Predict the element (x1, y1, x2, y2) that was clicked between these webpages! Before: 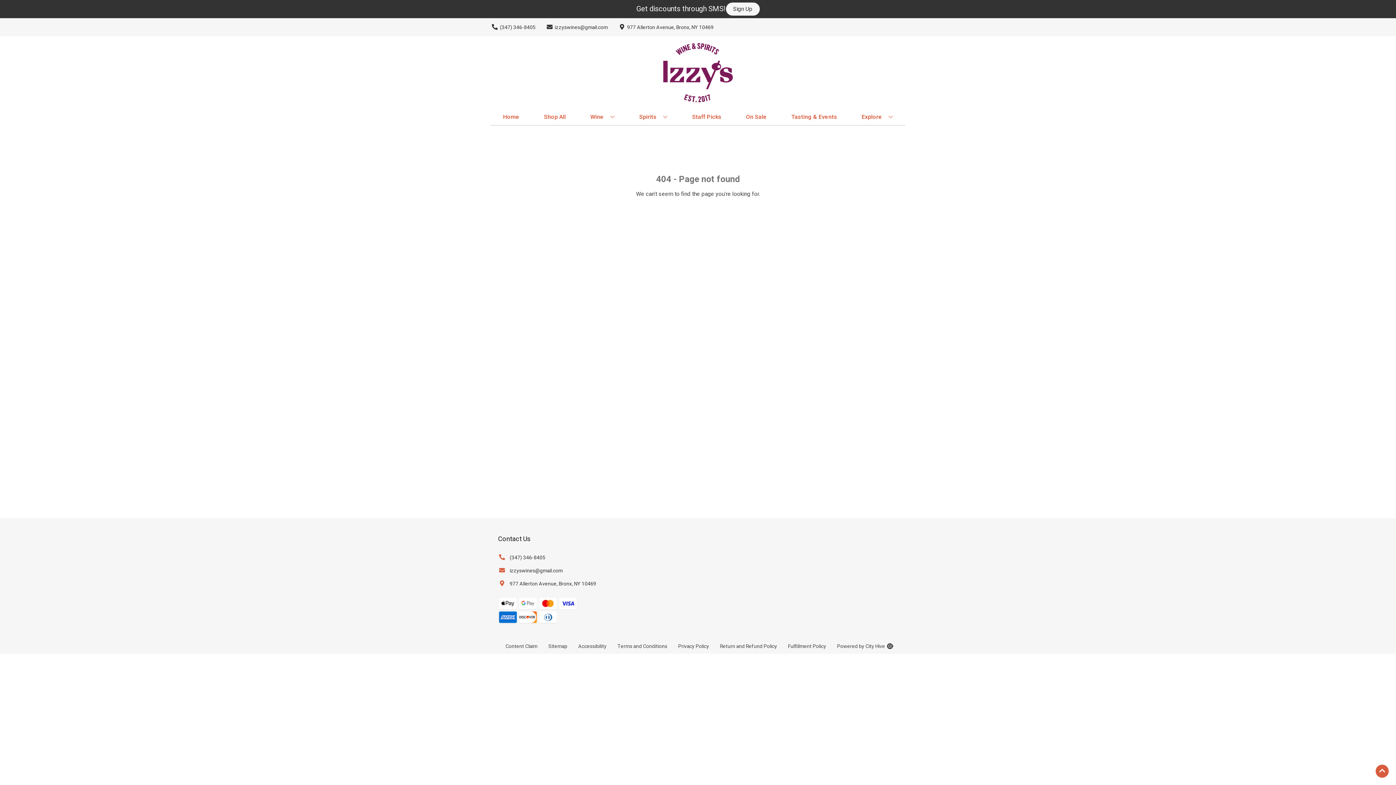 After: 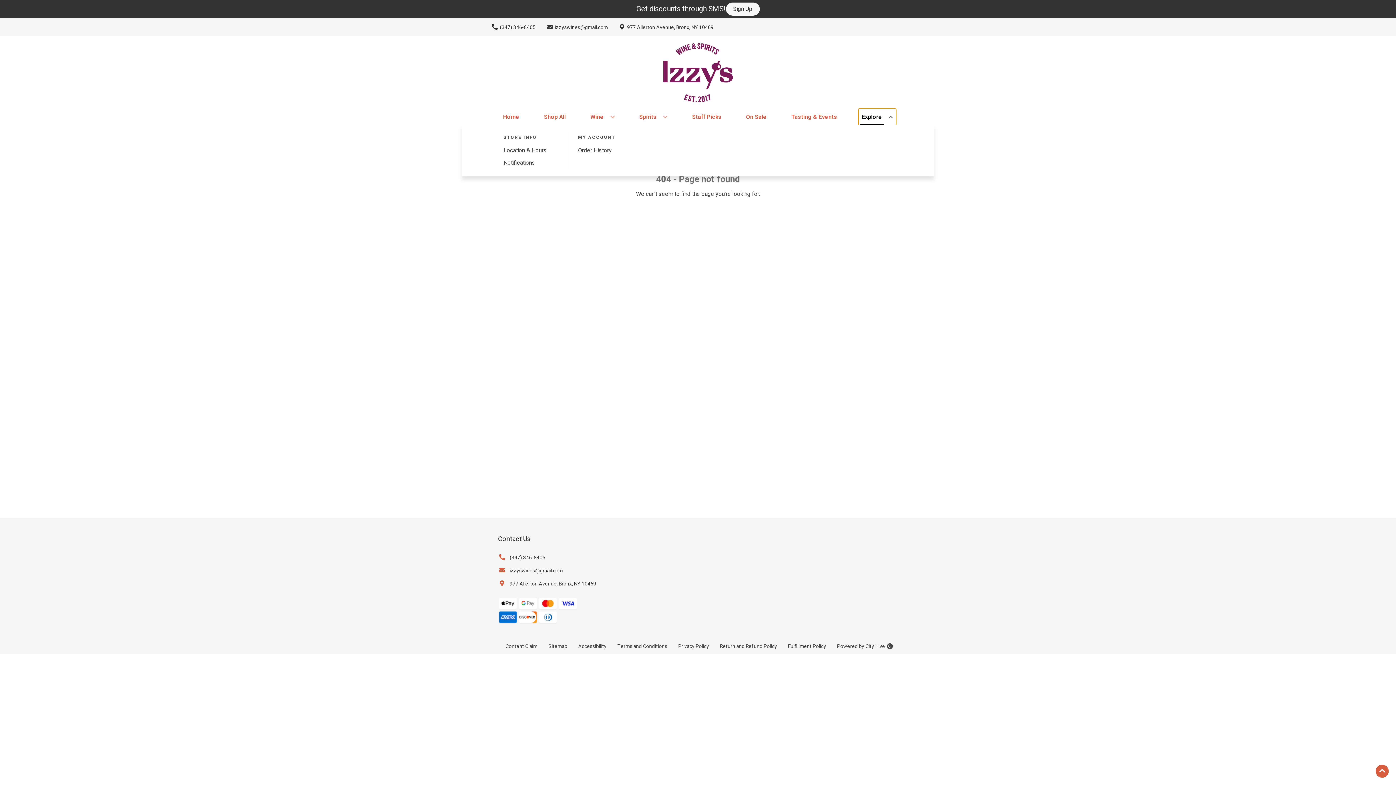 Action: bbox: (859, 109, 896, 125) label: Explore